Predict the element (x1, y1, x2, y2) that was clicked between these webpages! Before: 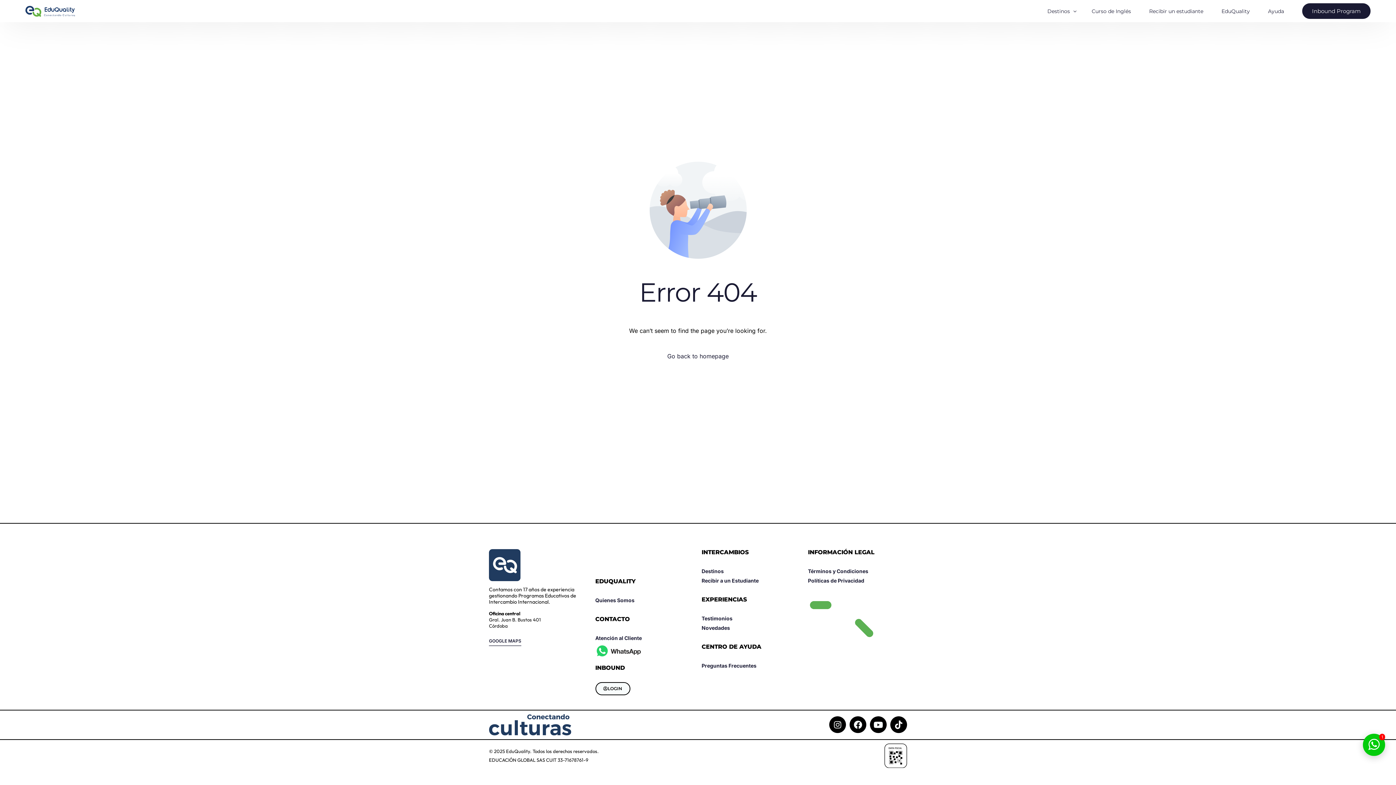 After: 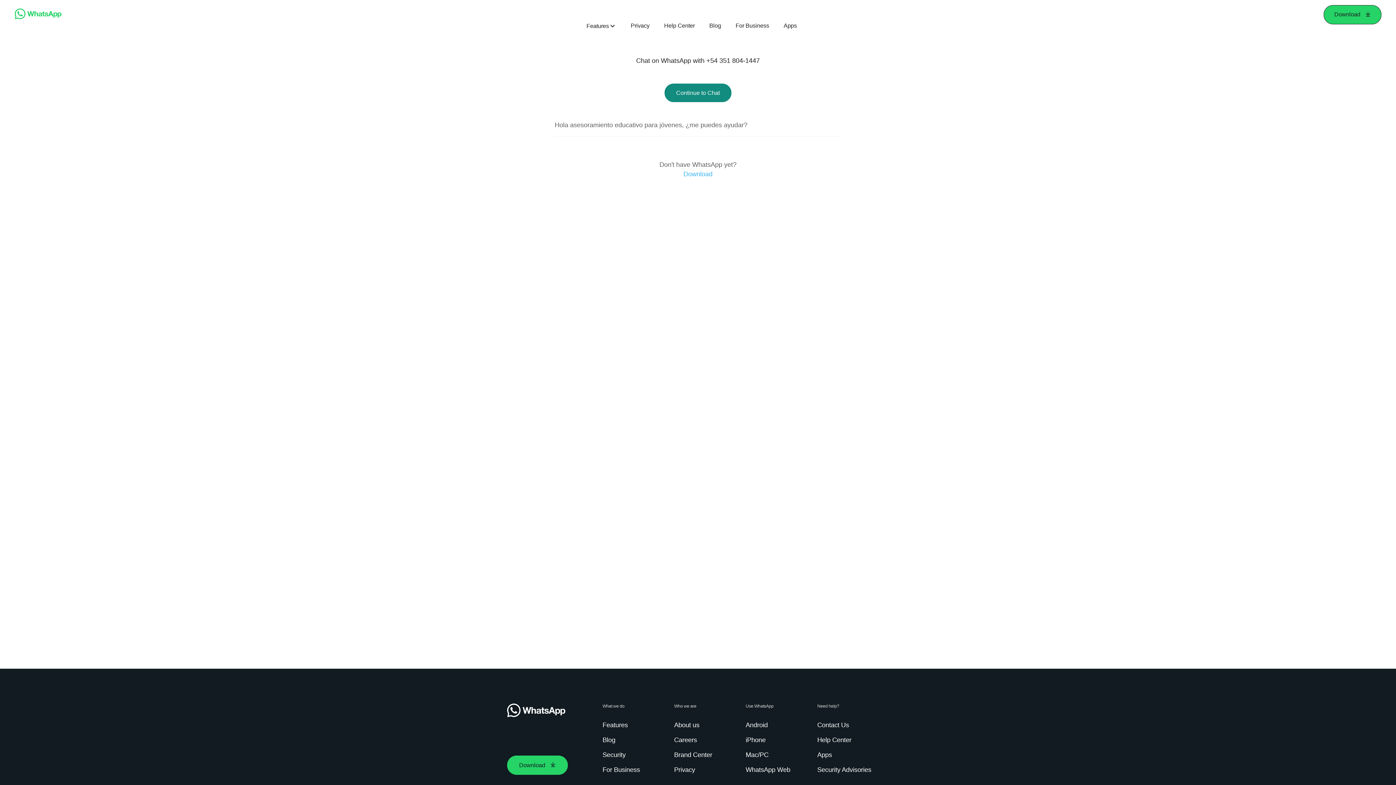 Action: bbox: (595, 644, 694, 658)